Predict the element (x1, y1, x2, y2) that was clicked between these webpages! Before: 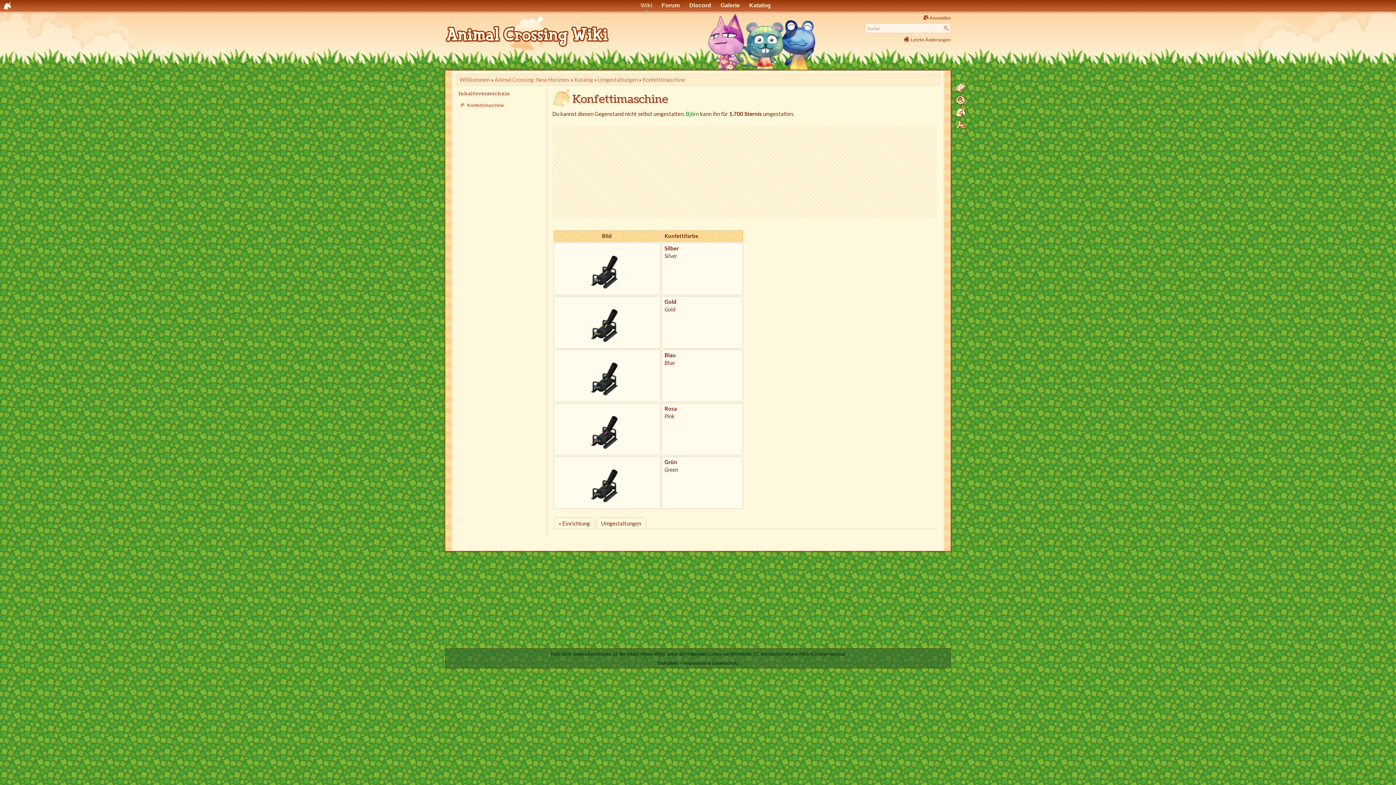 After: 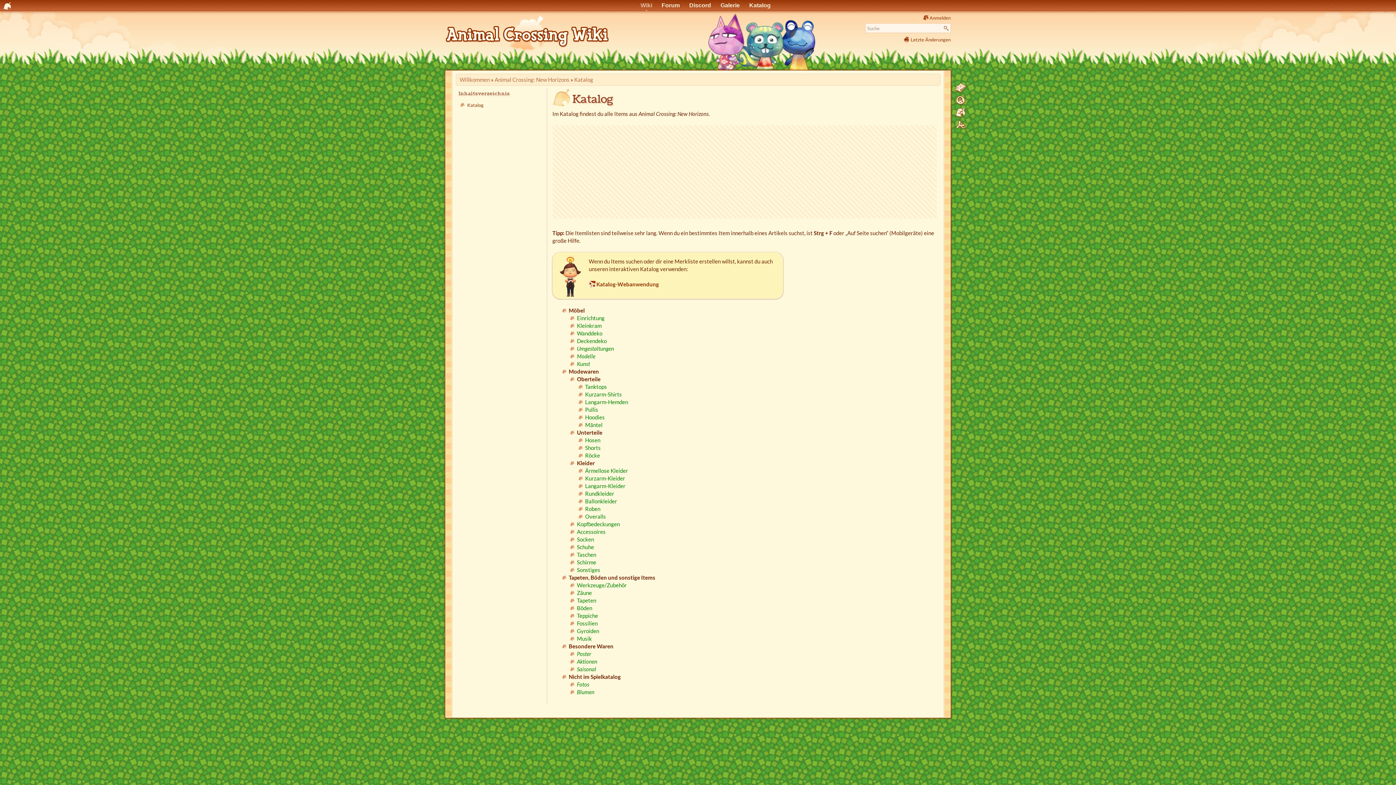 Action: bbox: (574, 76, 593, 83) label: Katalog